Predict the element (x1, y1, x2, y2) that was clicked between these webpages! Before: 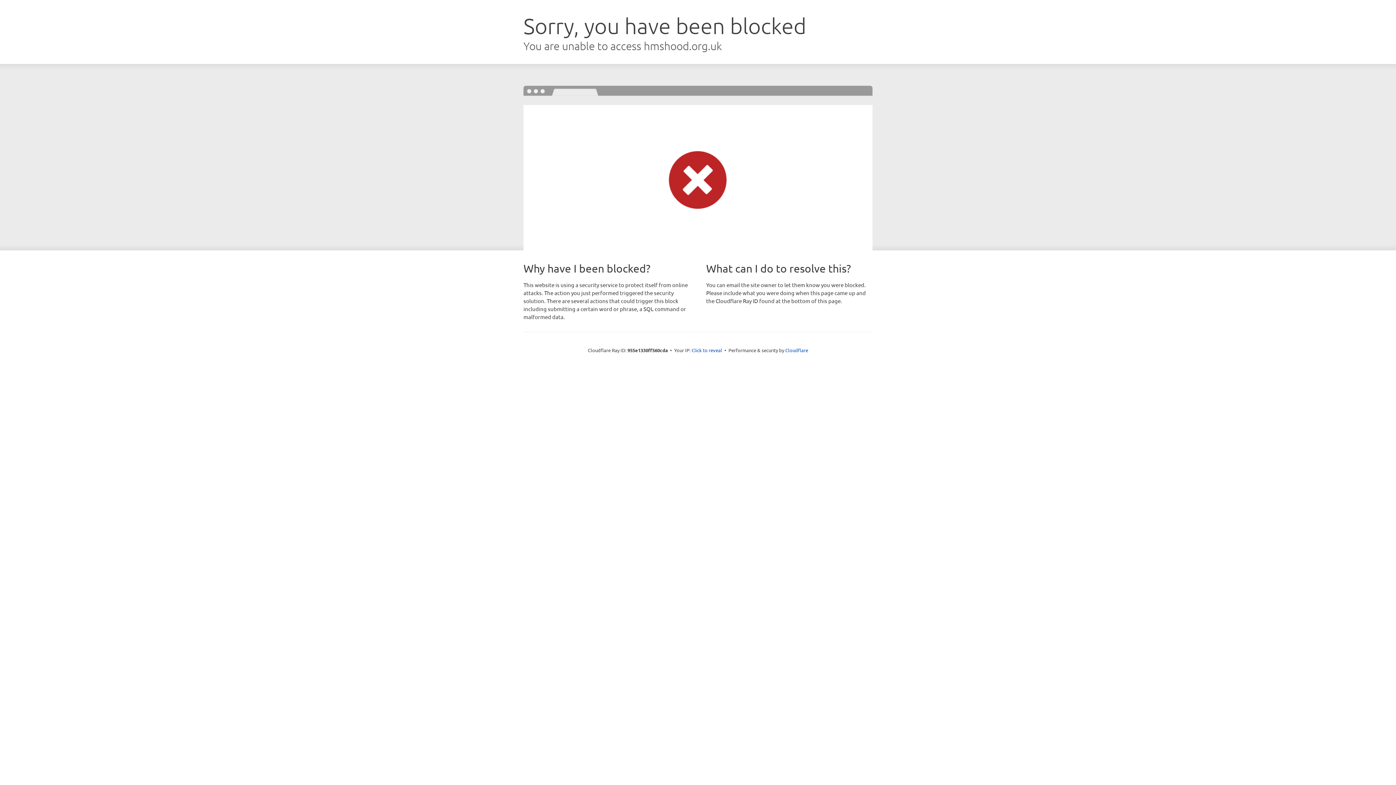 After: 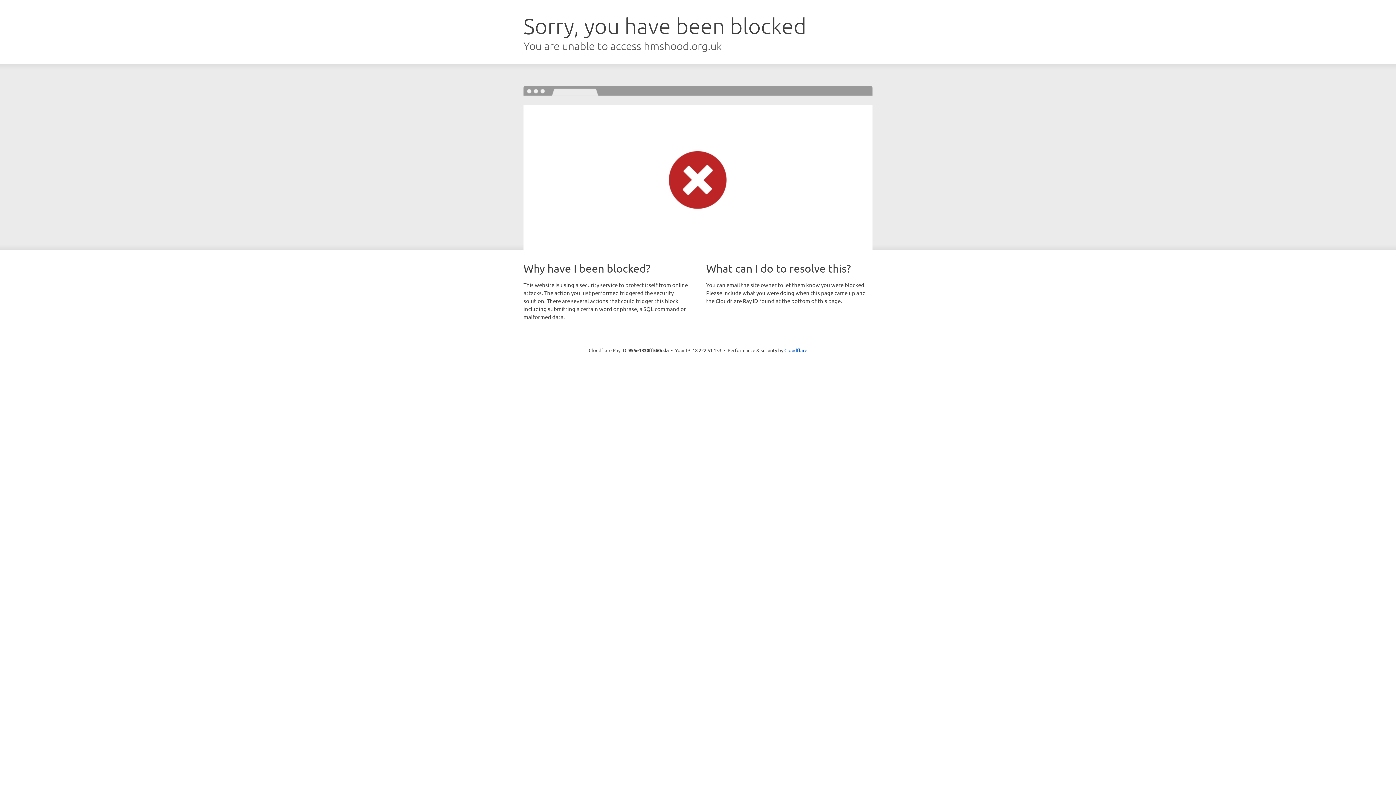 Action: label: Click to reveal bbox: (691, 346, 722, 353)